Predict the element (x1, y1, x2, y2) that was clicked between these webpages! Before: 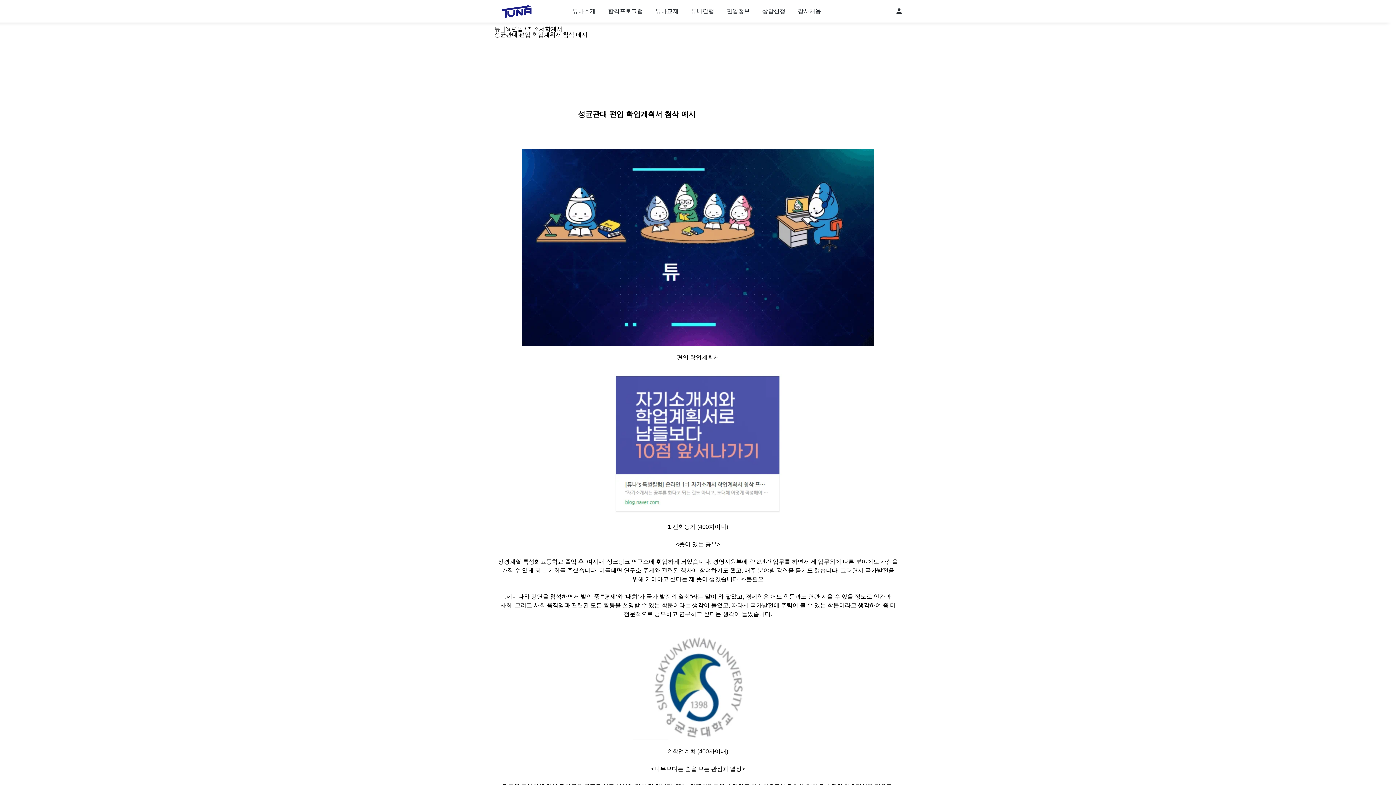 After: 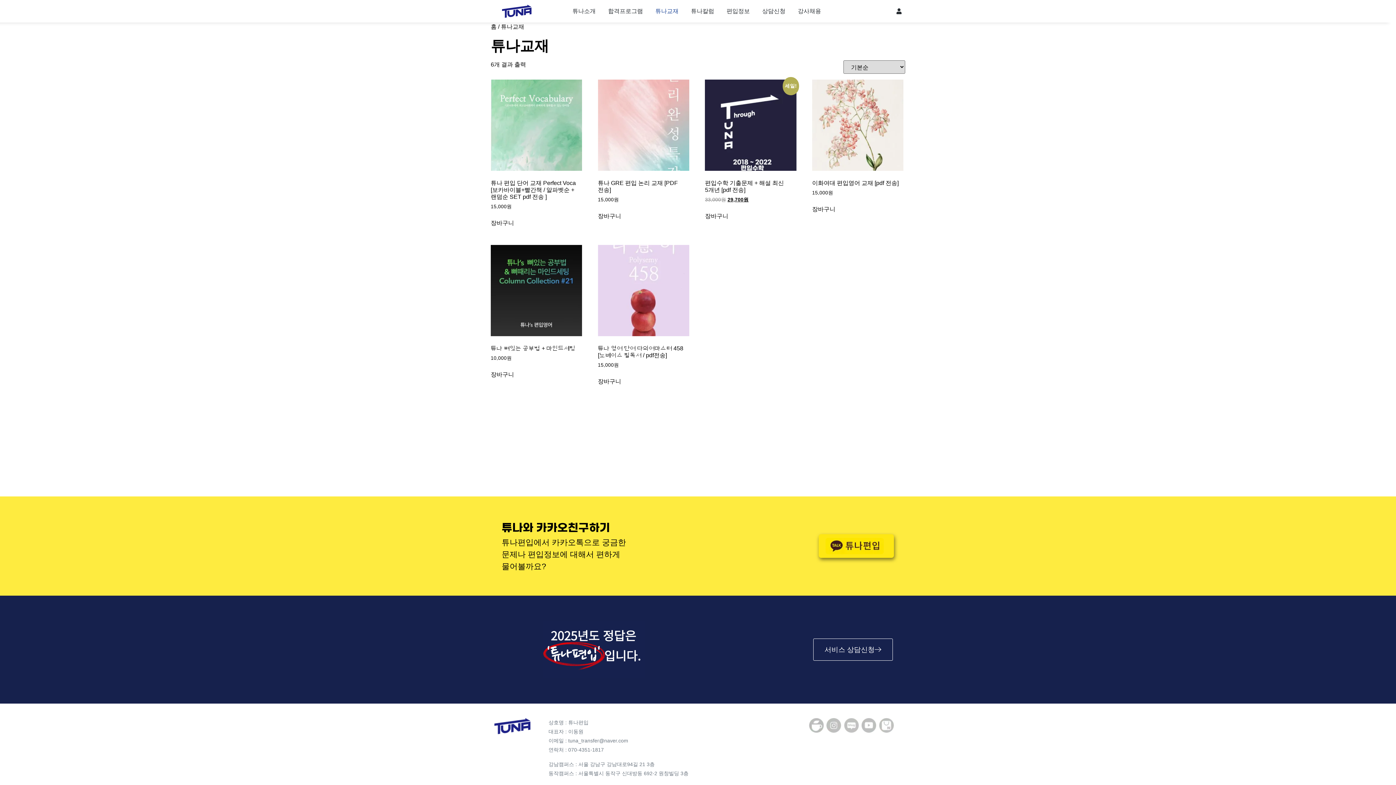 Action: label: 튜나교재 bbox: (649, 2, 684, 19)